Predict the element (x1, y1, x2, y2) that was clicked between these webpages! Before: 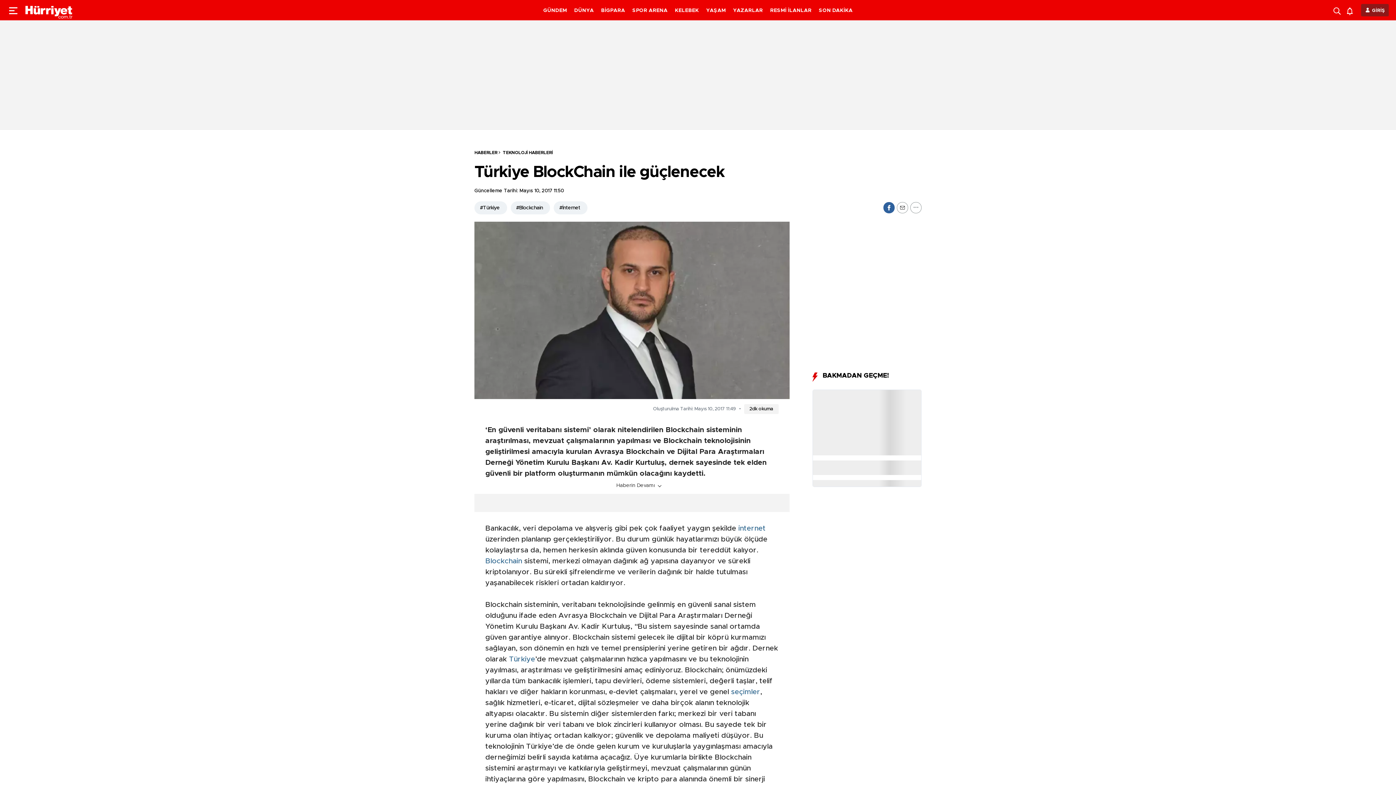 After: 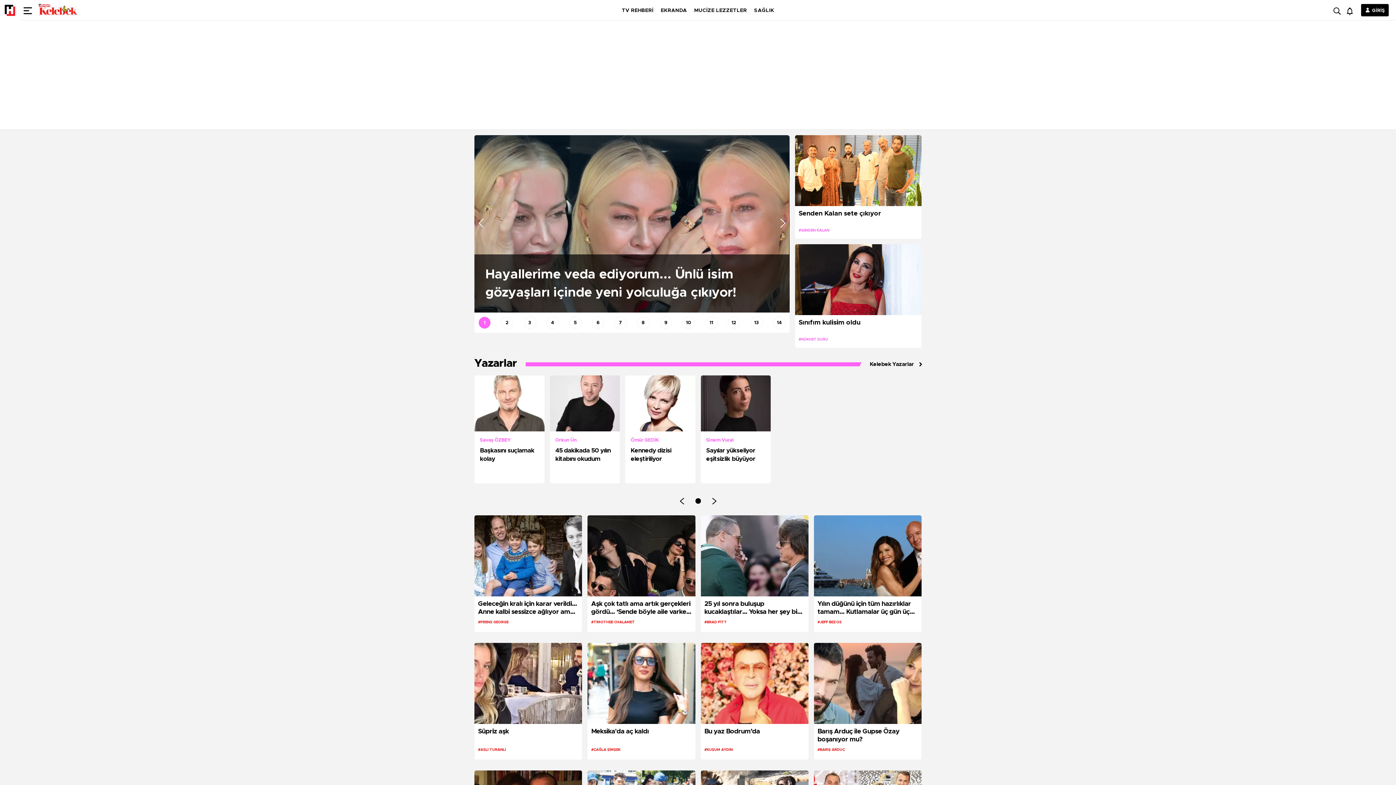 Action: bbox: (675, 8, 699, 13) label: KELEBEK